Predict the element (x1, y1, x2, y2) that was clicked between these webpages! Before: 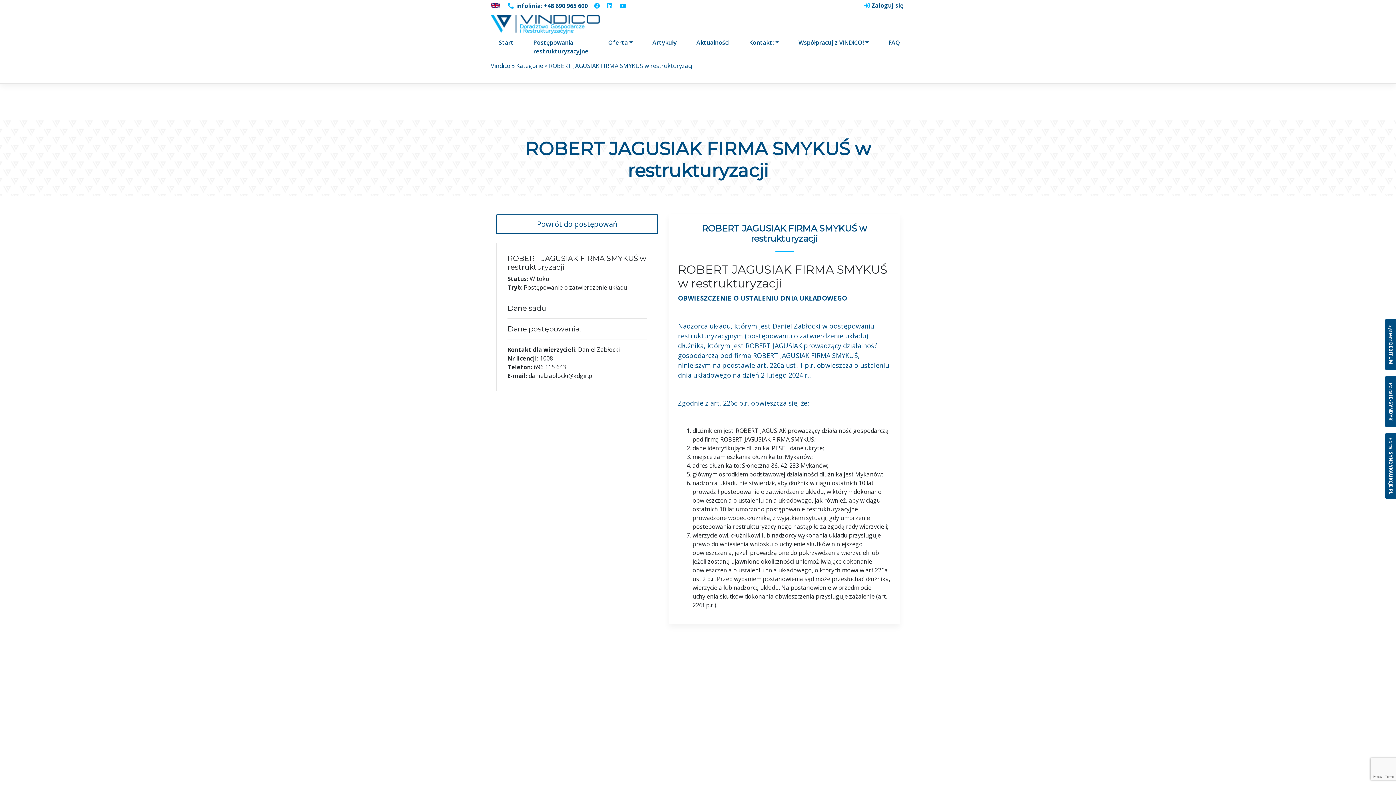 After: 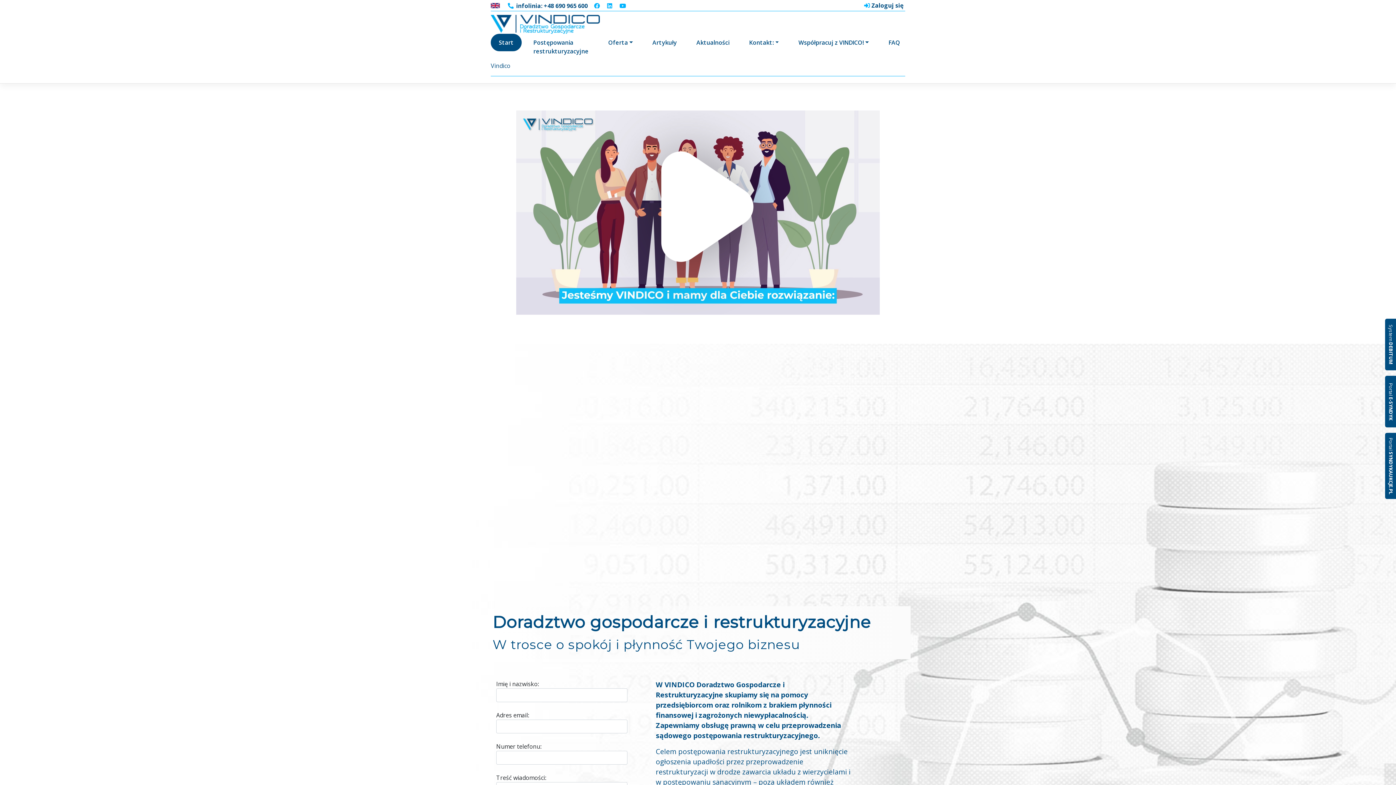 Action: bbox: (490, 61, 510, 69) label: Vindico